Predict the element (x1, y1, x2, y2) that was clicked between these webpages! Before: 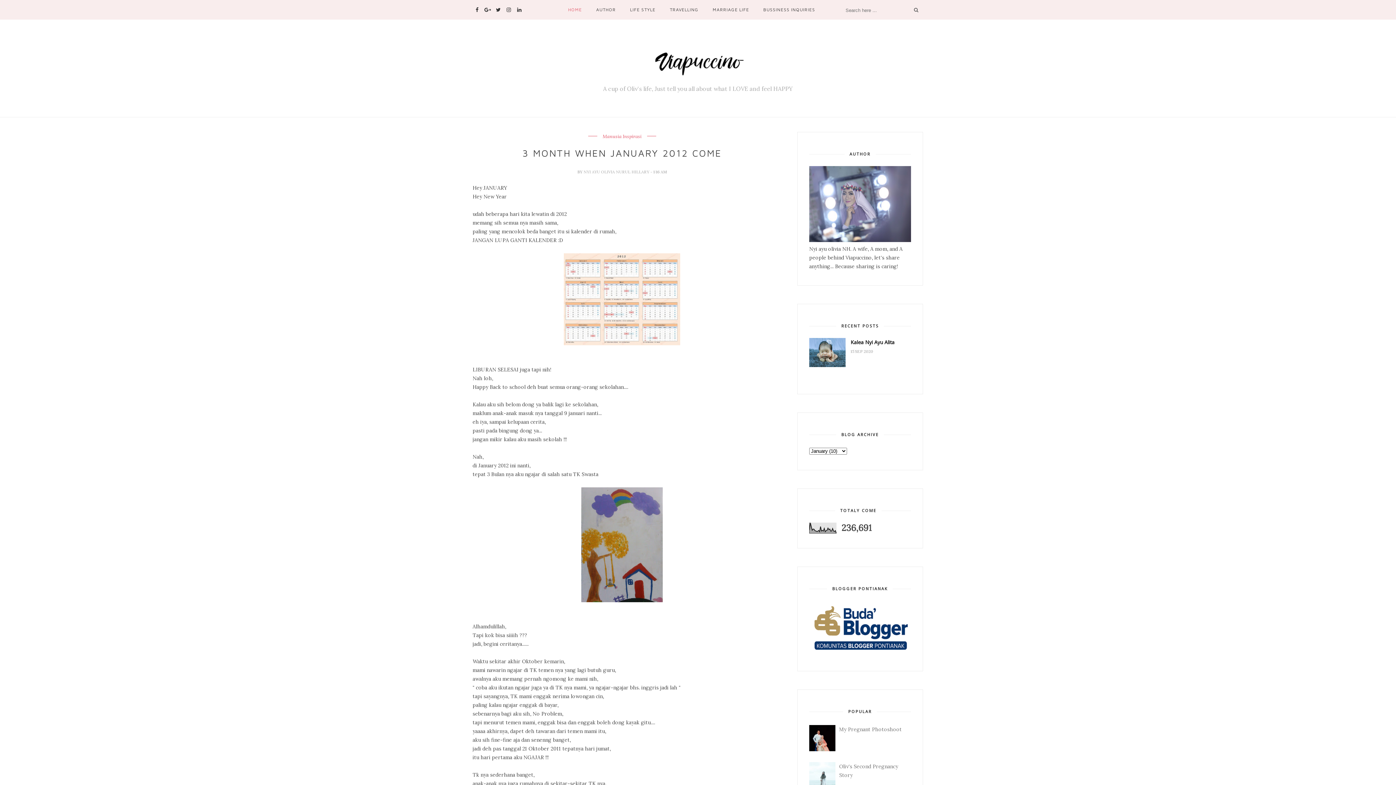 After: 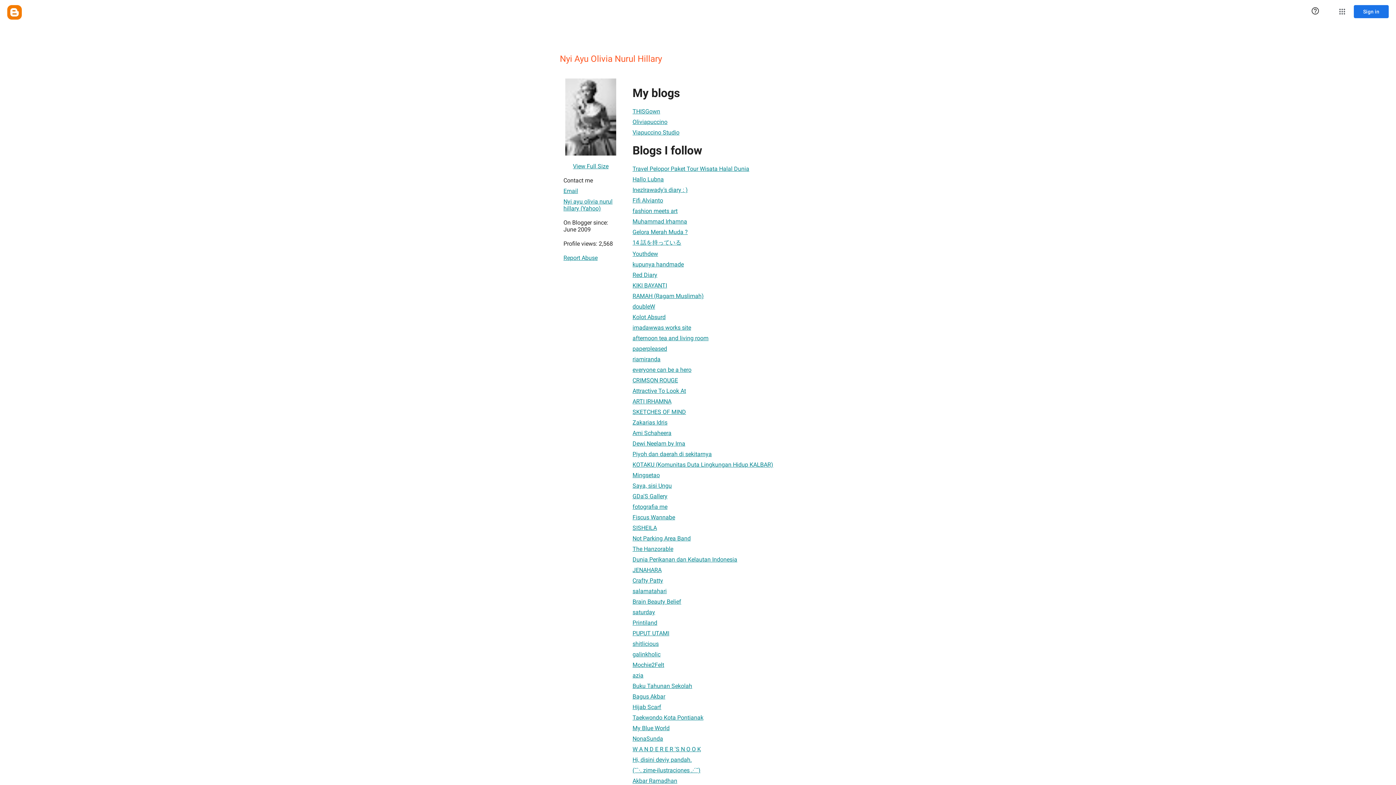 Action: label: NYI AYU OLIVIA NURUL HILLARY  bbox: (583, 169, 650, 174)